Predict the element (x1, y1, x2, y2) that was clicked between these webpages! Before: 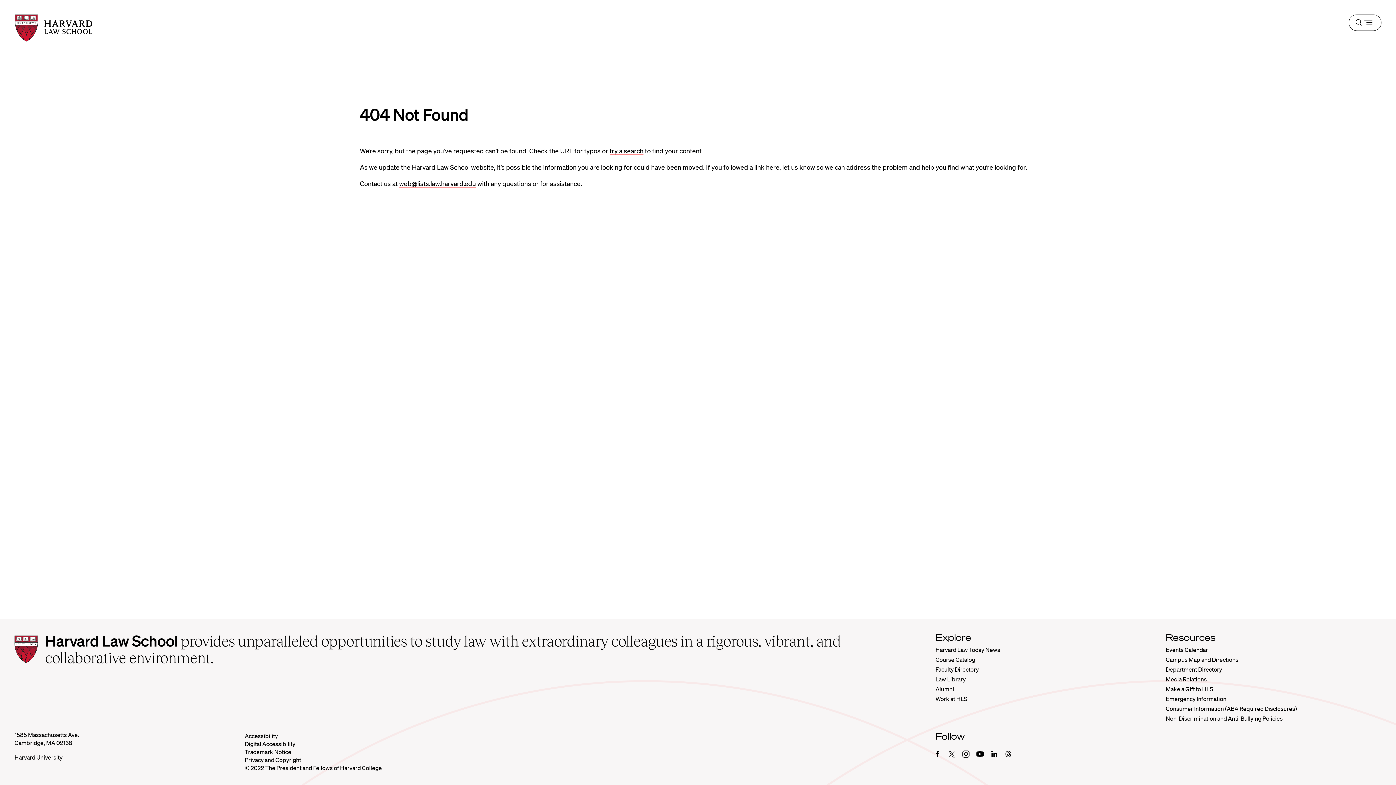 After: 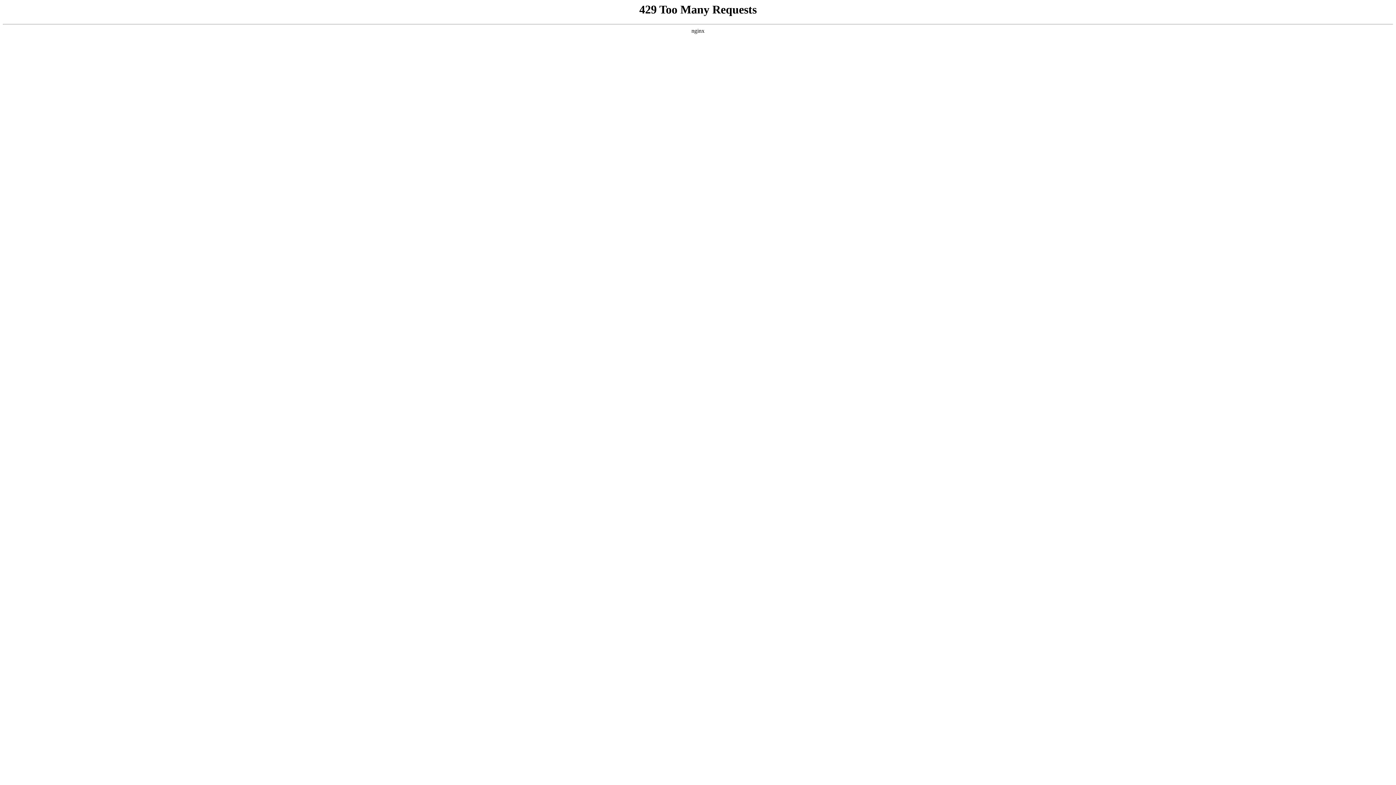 Action: label: Harvard University bbox: (14, 754, 62, 761)